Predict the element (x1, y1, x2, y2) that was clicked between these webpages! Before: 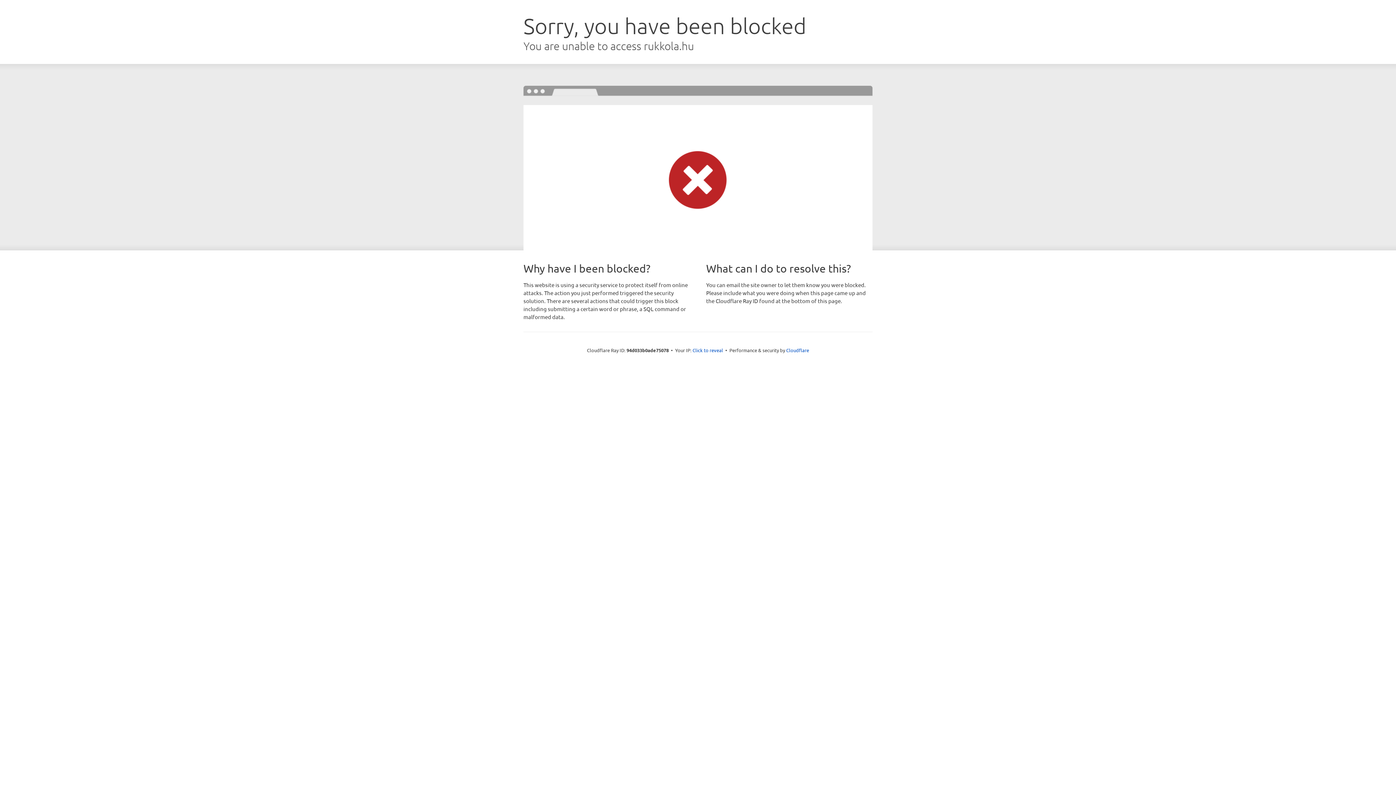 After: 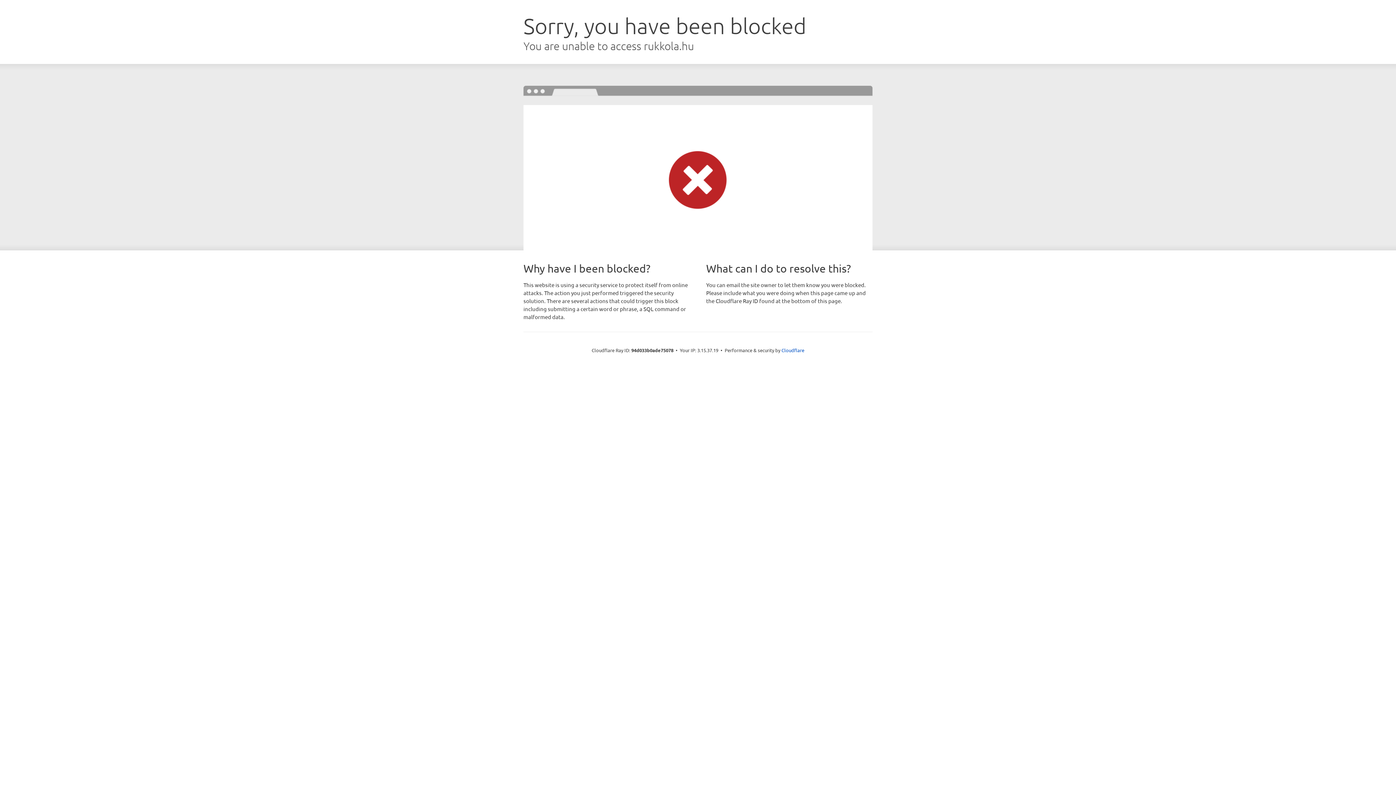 Action: bbox: (692, 346, 723, 353) label: Click to reveal